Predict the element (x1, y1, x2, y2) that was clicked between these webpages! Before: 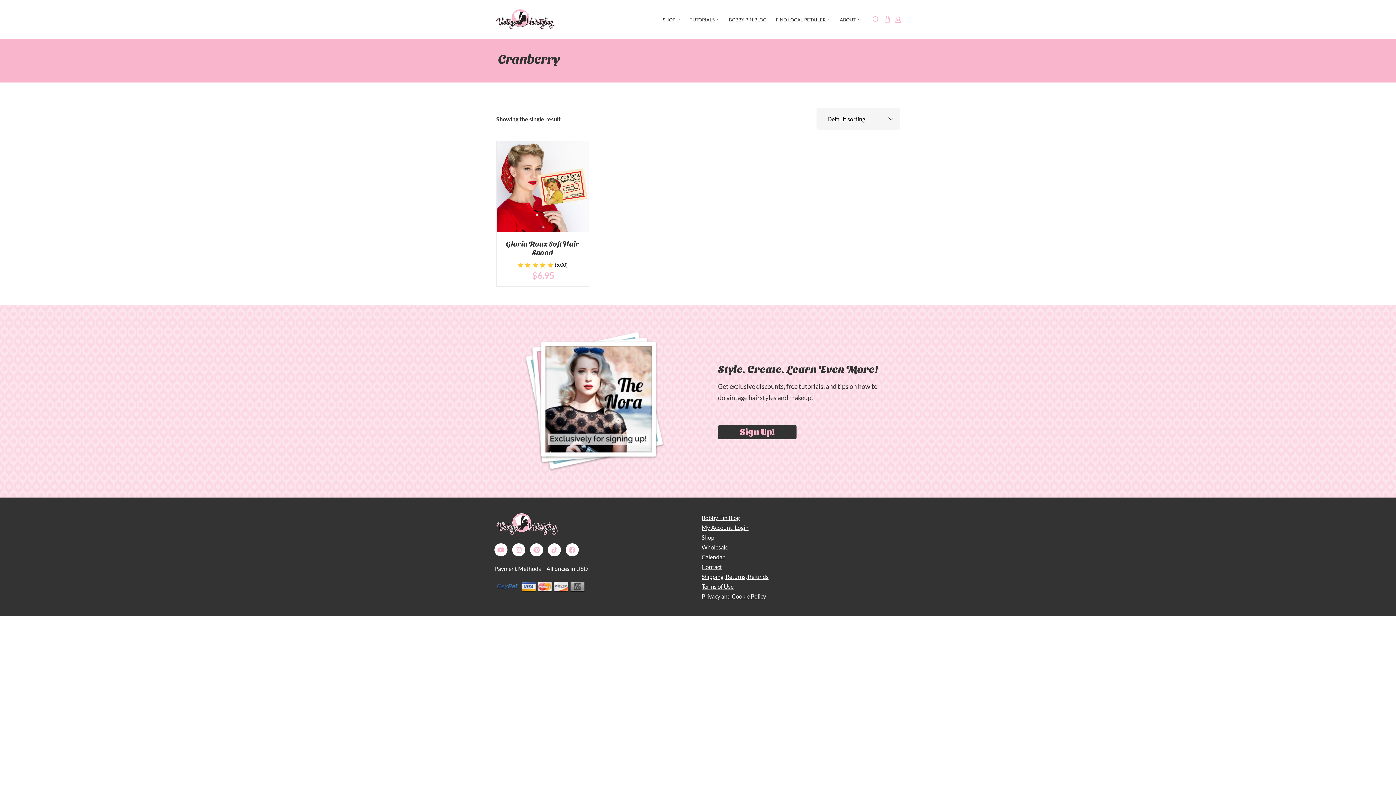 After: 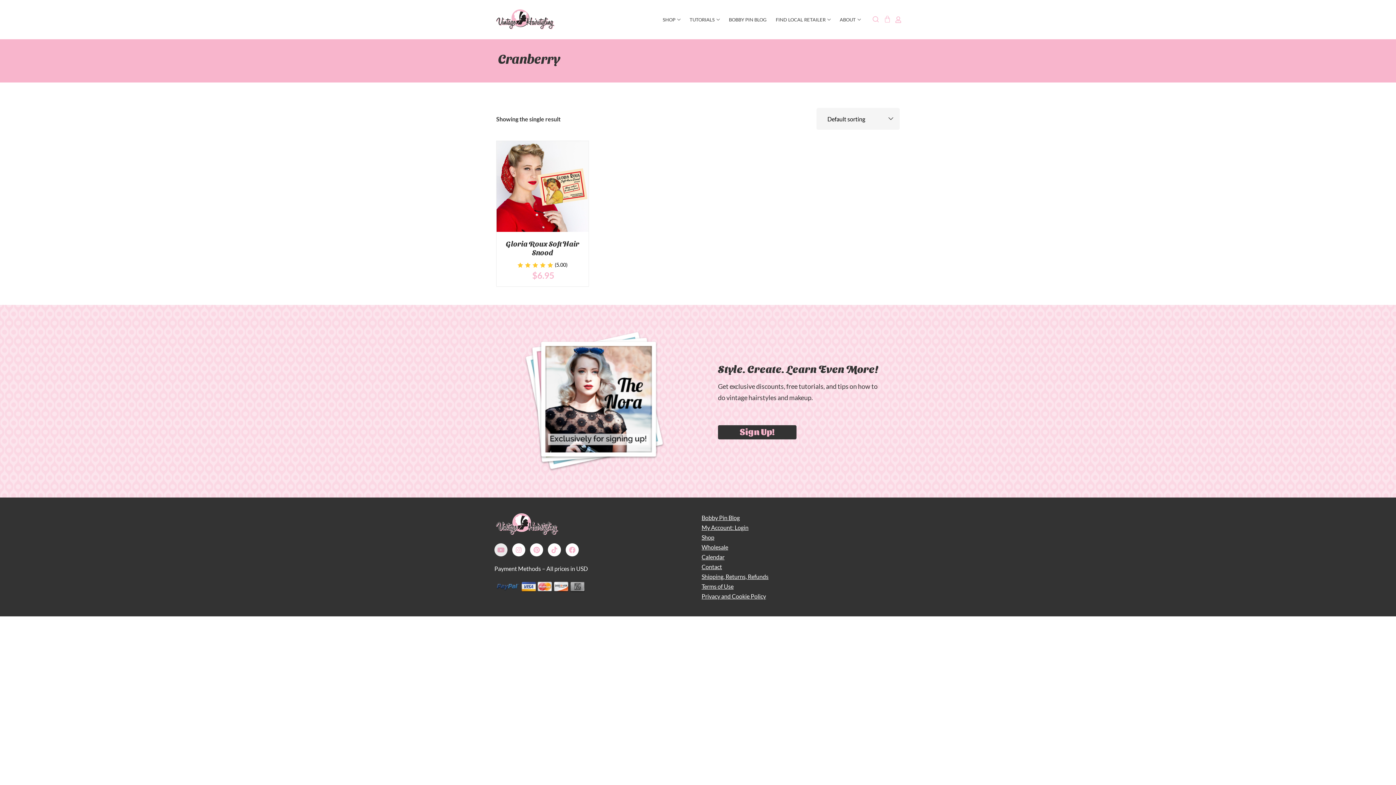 Action: label: Youtube bbox: (494, 543, 507, 556)